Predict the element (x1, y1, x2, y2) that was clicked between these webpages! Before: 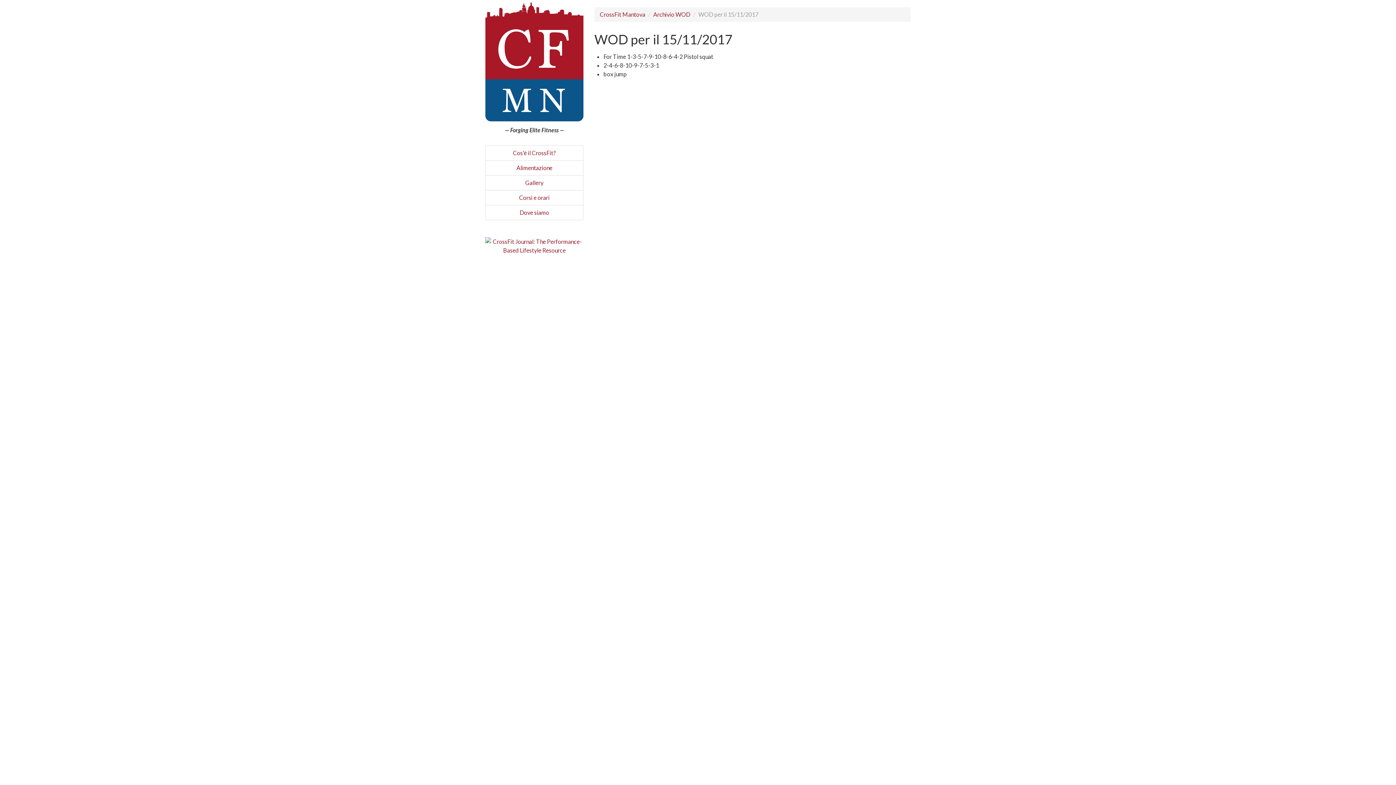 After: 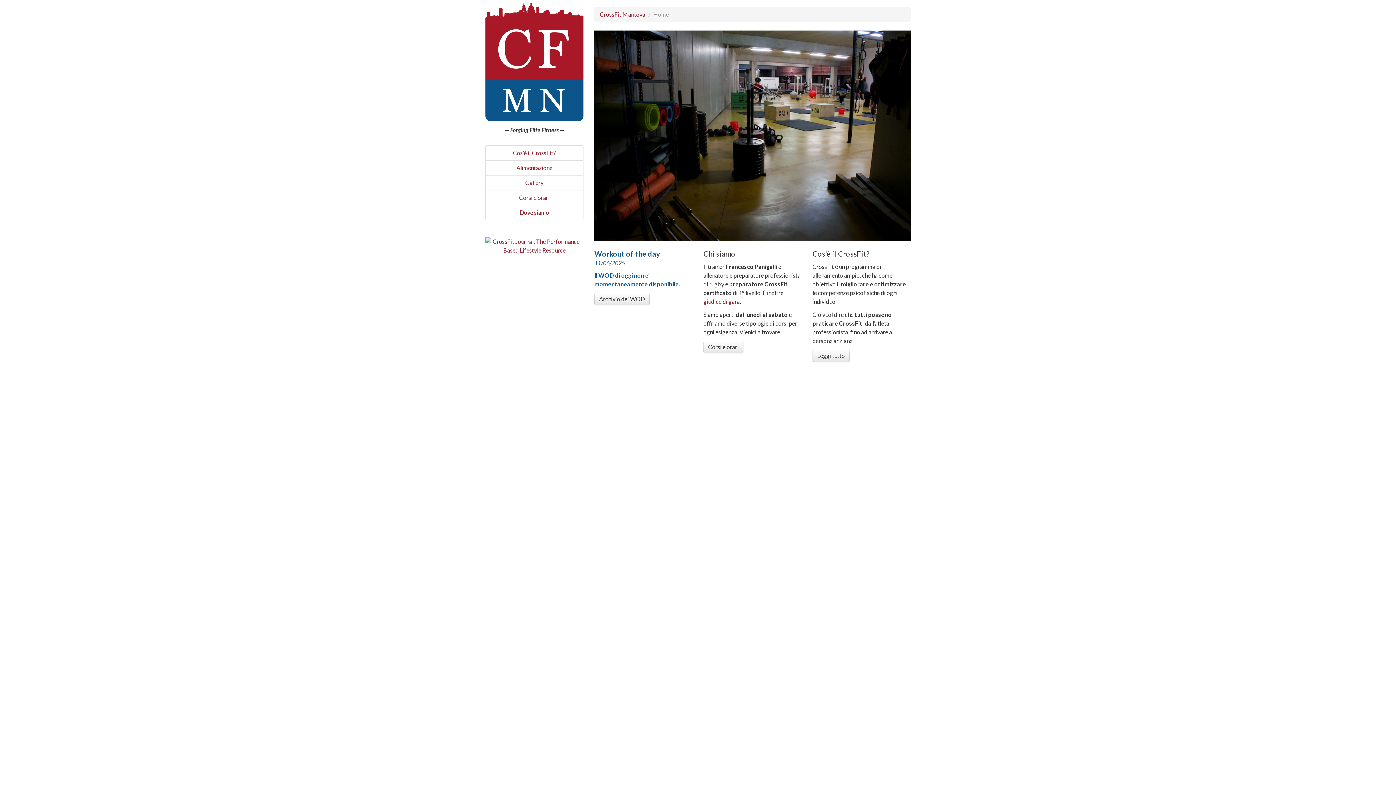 Action: bbox: (485, 60, 583, 66)